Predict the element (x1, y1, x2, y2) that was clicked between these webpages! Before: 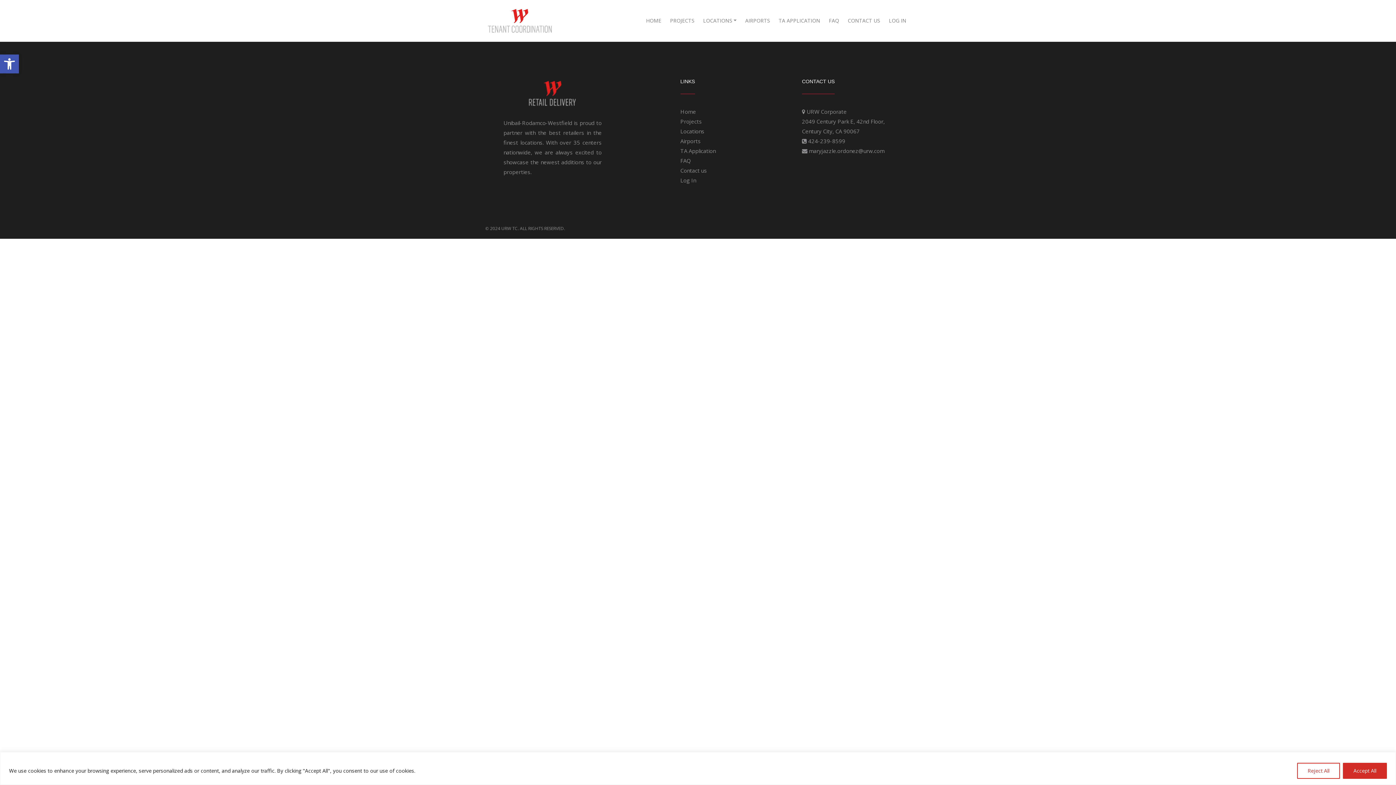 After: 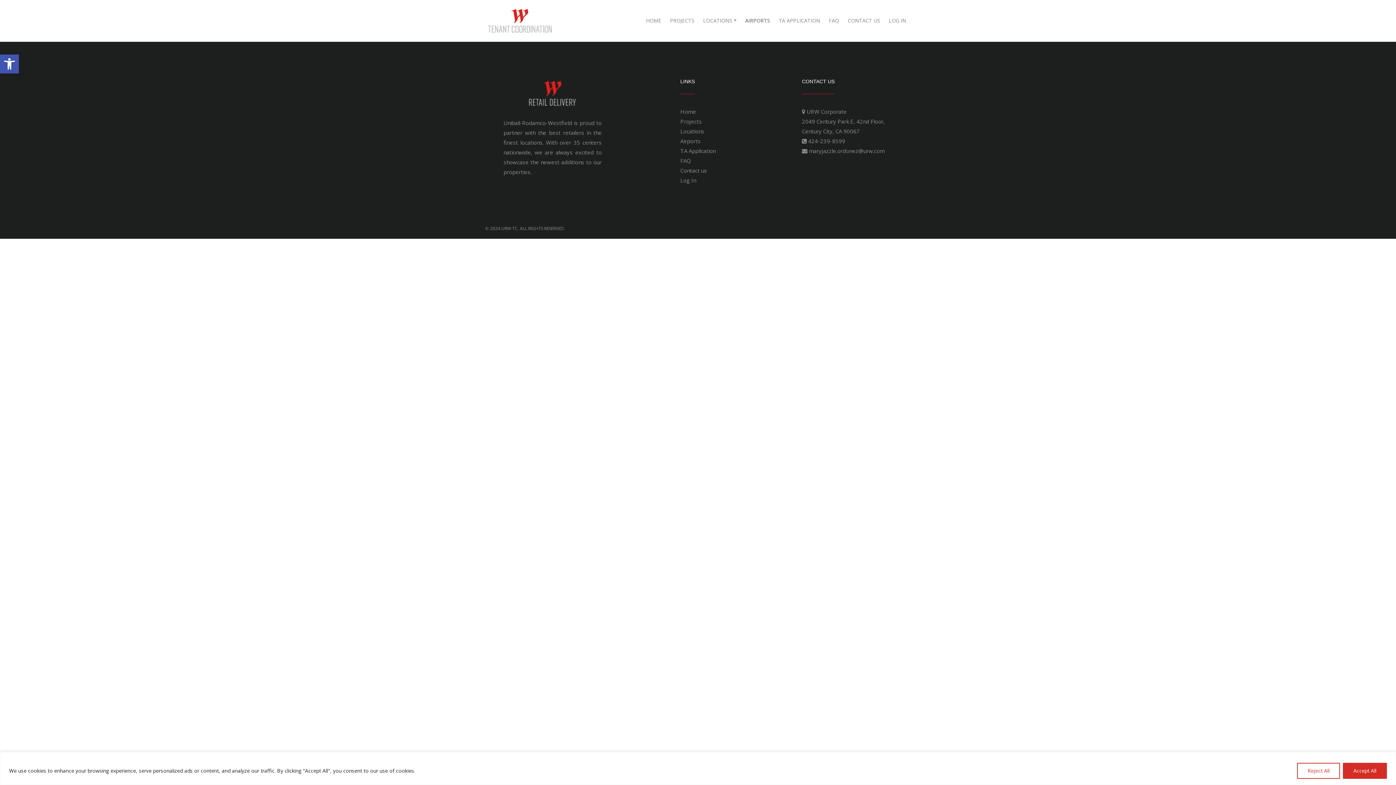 Action: bbox: (741, 12, 774, 28) label: AIRPORTS